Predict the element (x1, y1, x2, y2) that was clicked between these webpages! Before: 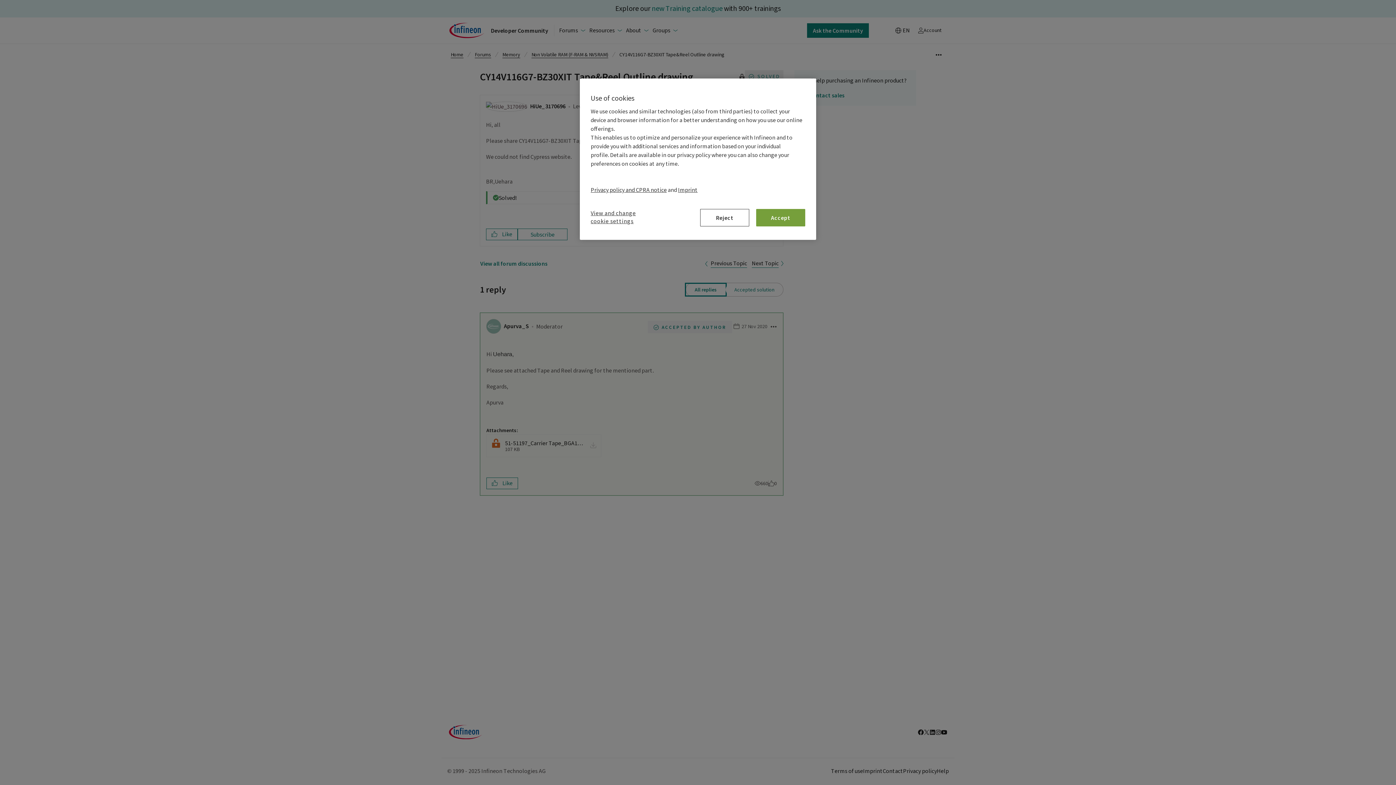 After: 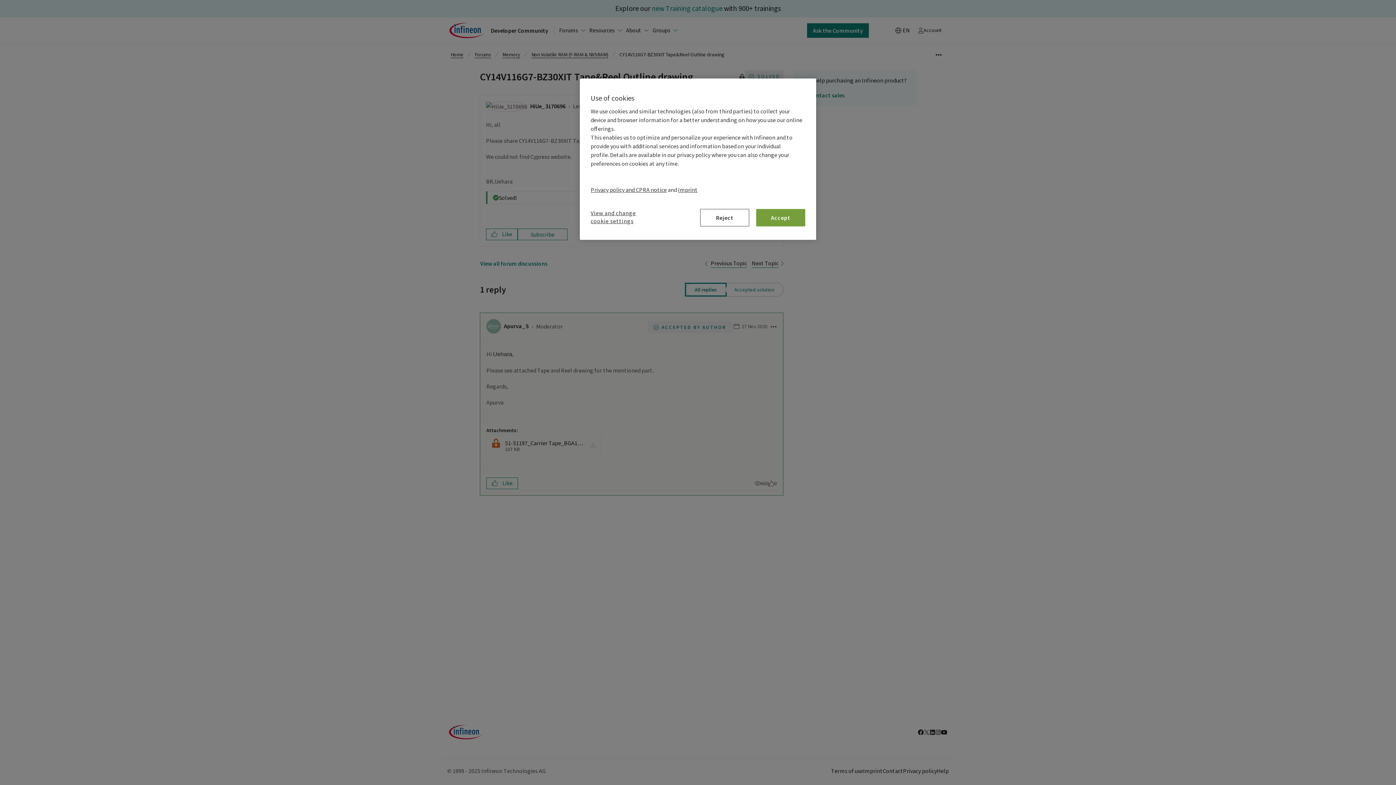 Action: label: Privacy policy and CPRA notice bbox: (590, 186, 666, 193)